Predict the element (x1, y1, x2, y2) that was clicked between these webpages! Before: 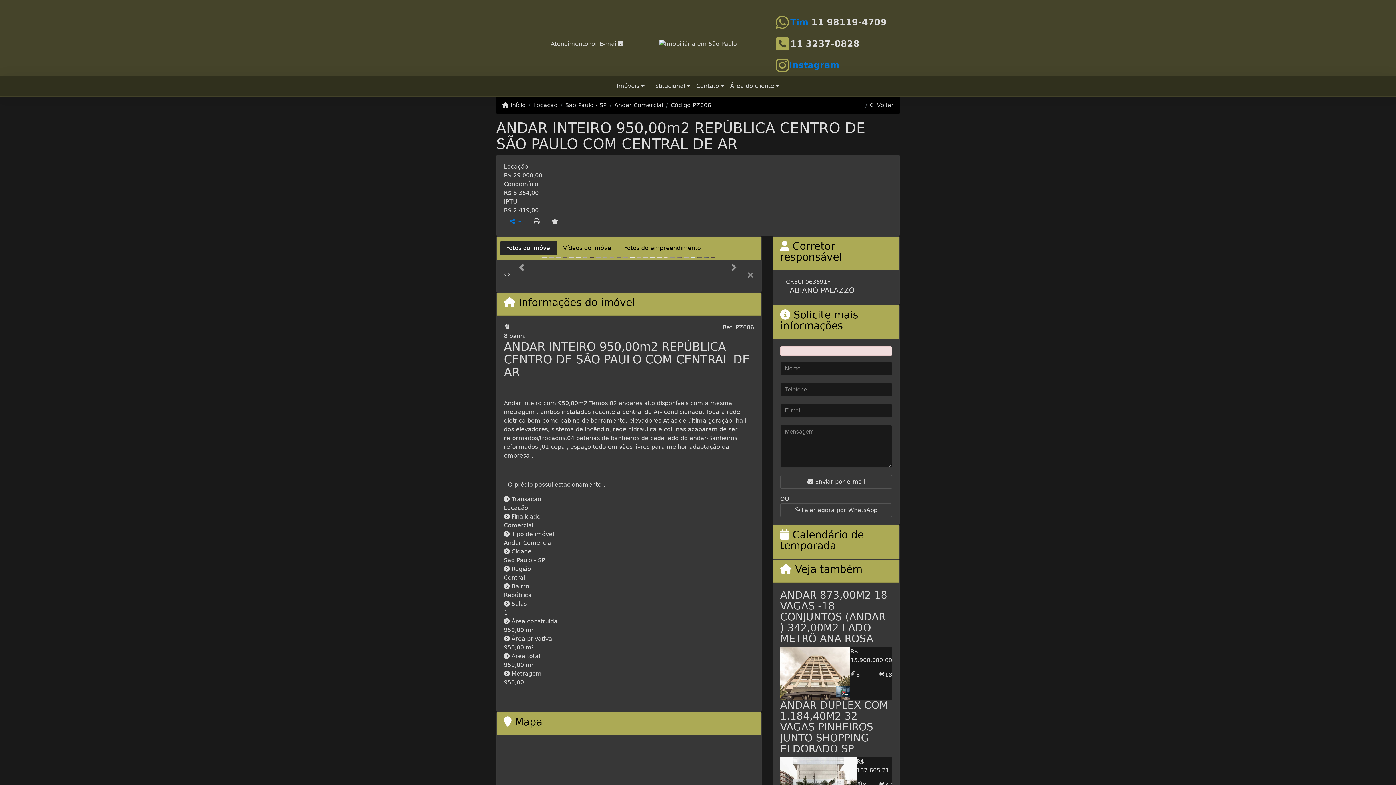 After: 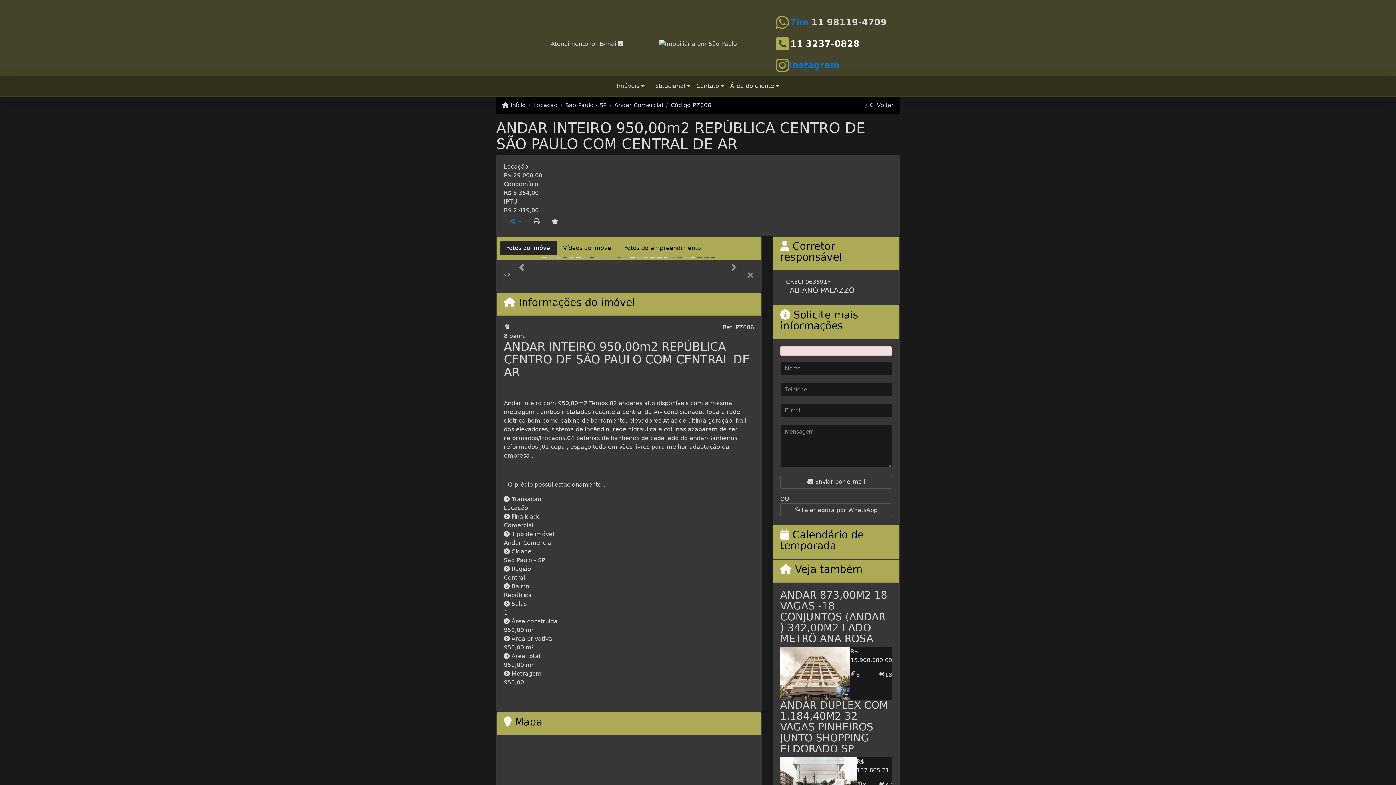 Action: bbox: (790, 38, 859, 48) label: 11 3237-0828